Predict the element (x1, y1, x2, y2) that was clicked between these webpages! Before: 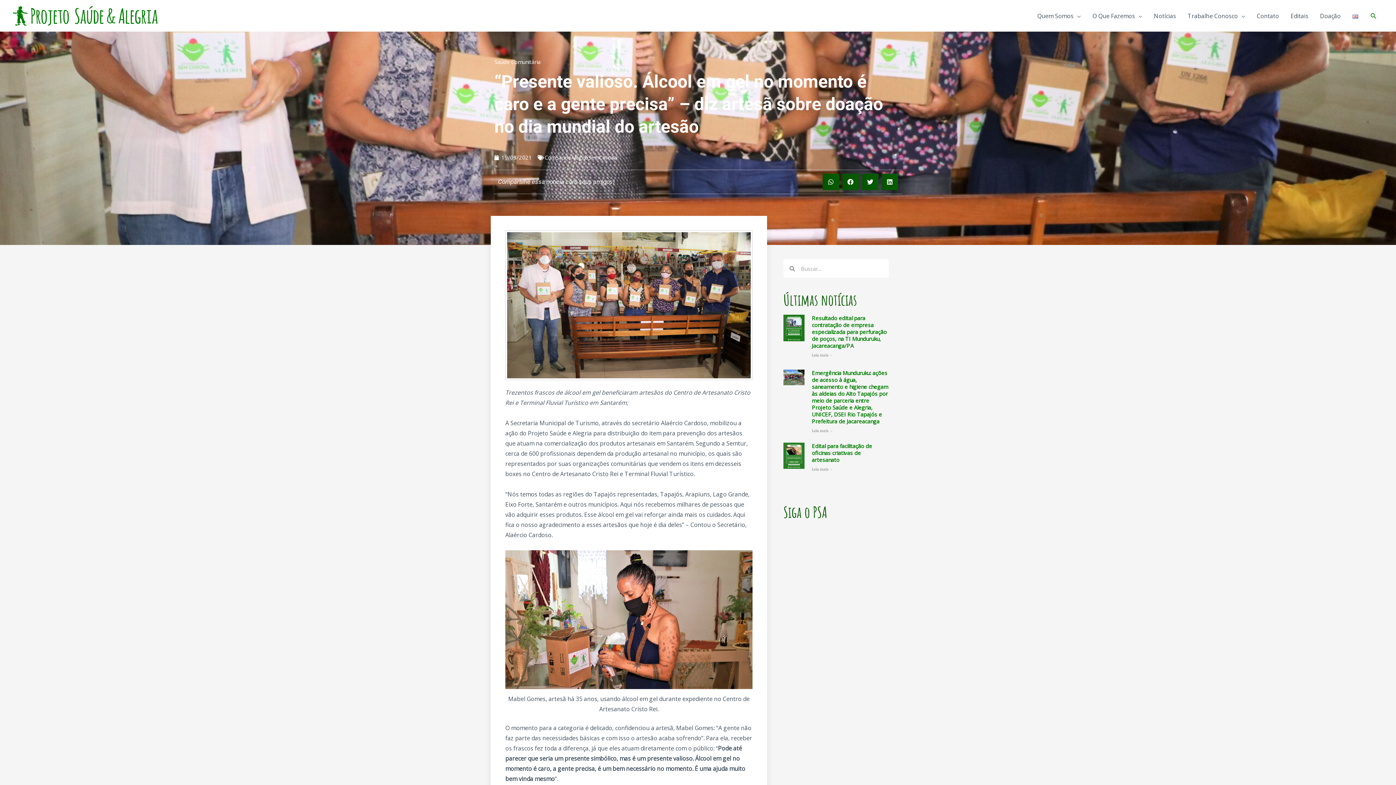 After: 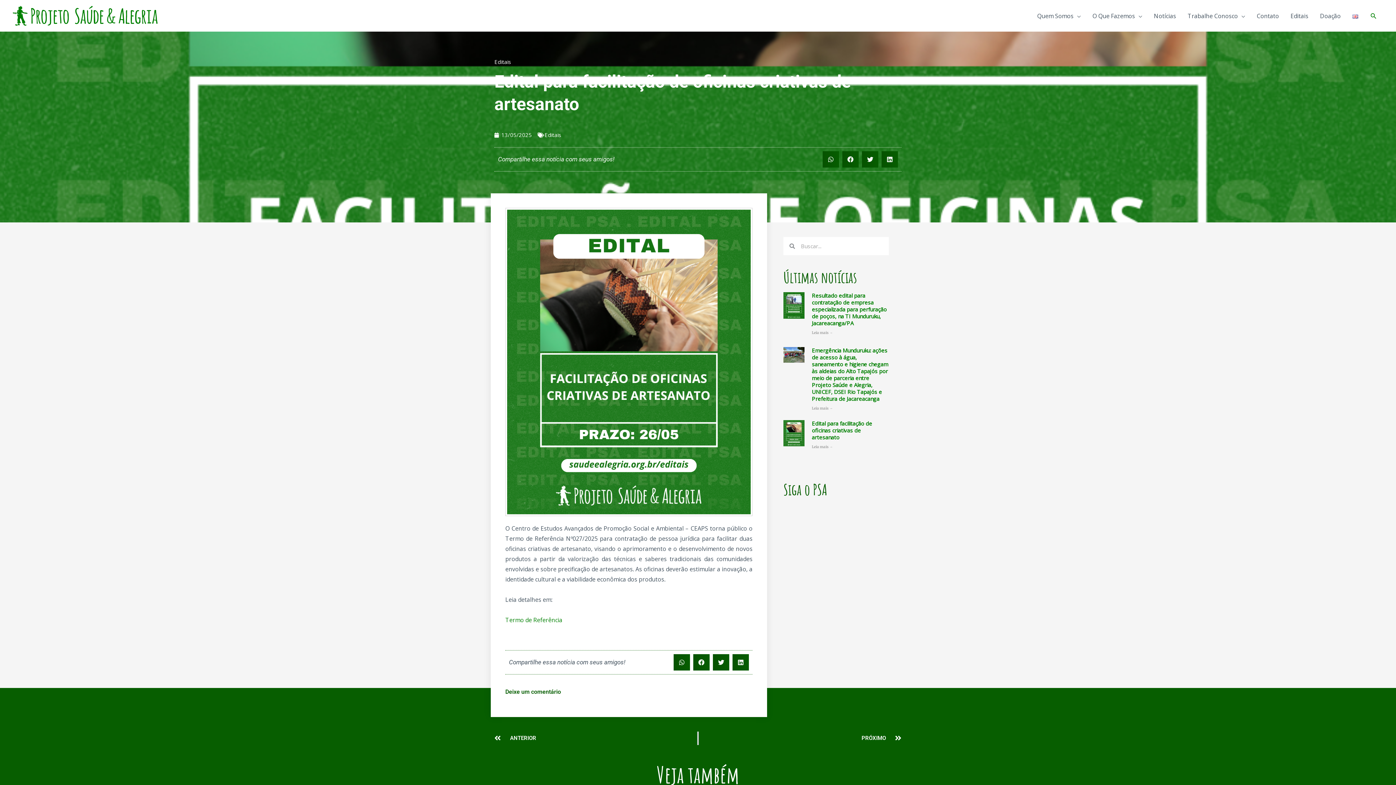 Action: bbox: (783, 442, 804, 490)